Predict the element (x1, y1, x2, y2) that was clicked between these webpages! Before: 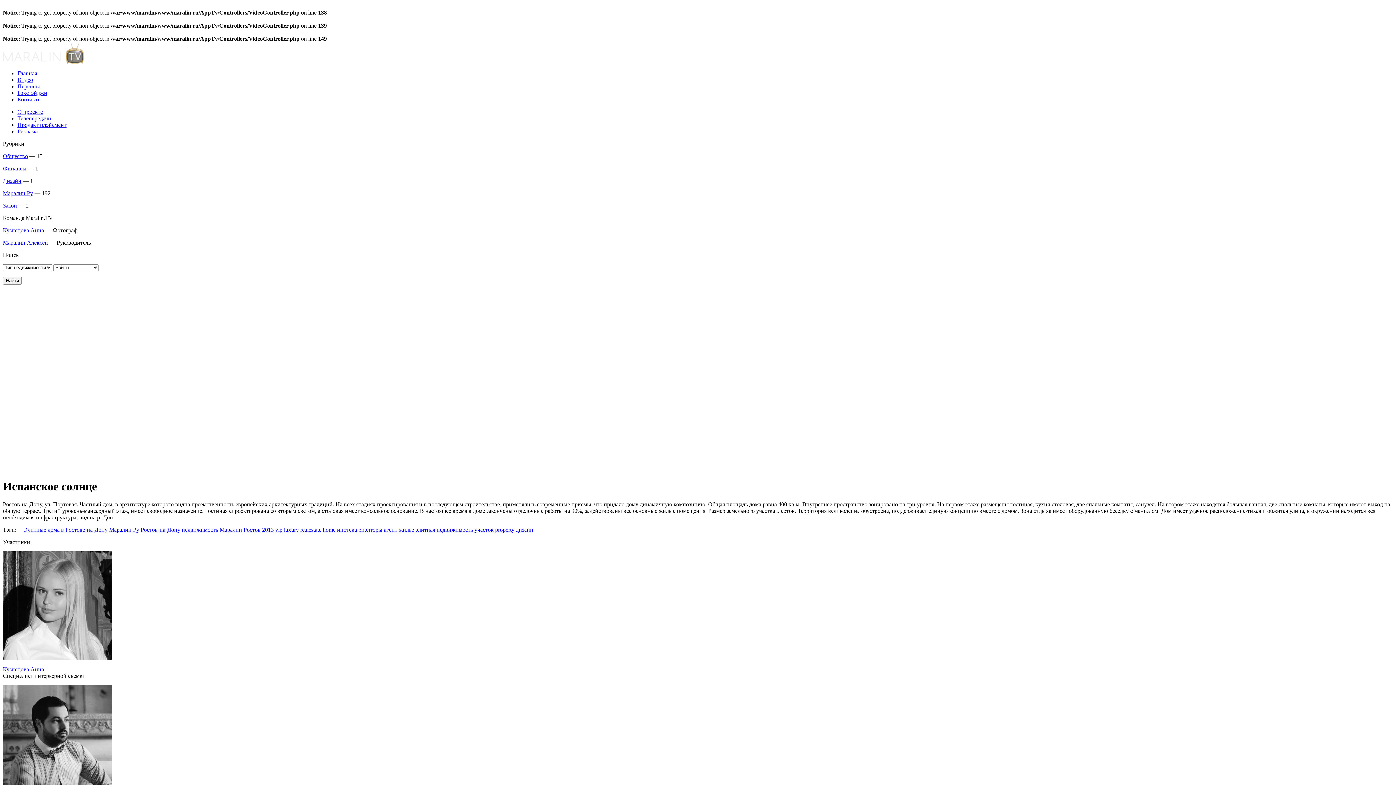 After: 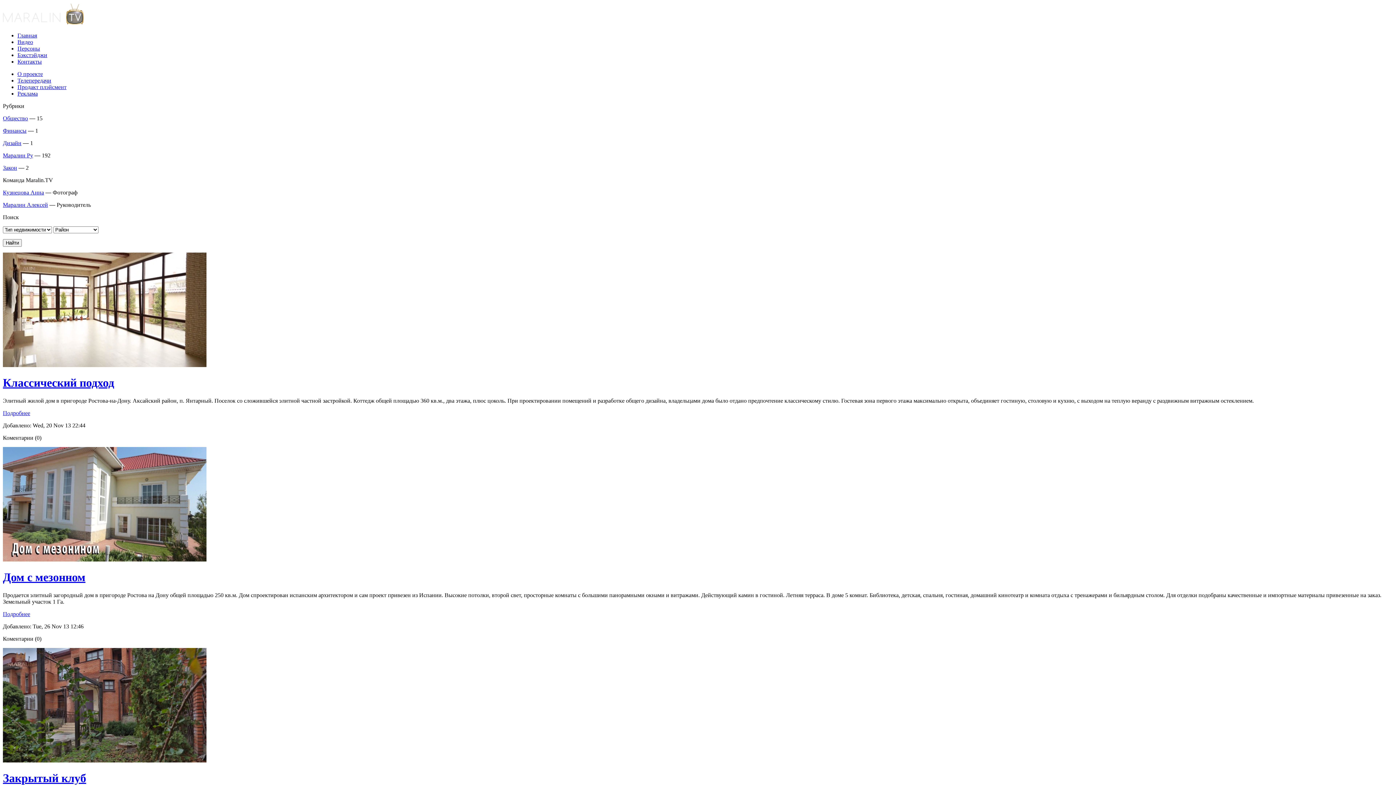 Action: bbox: (262, 526, 273, 533) label: 2013